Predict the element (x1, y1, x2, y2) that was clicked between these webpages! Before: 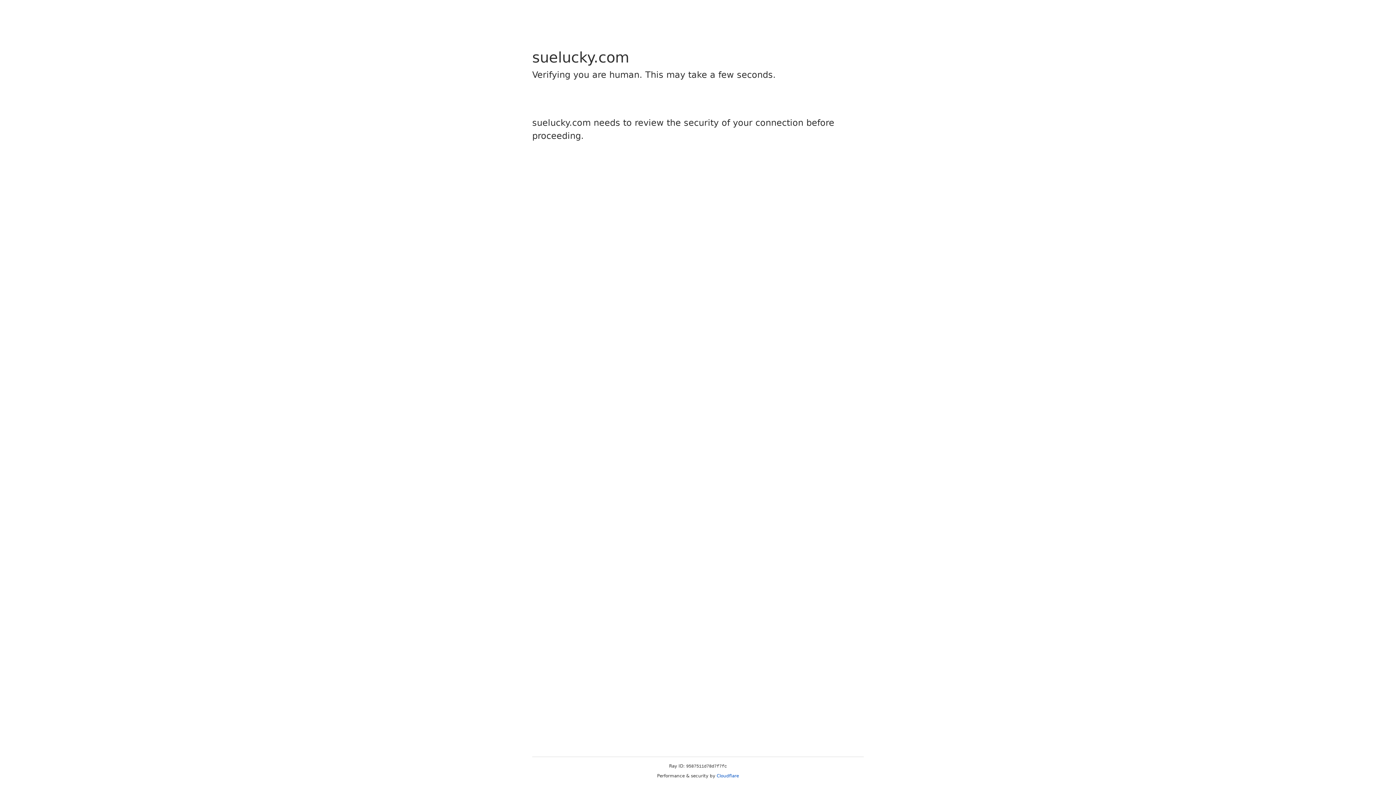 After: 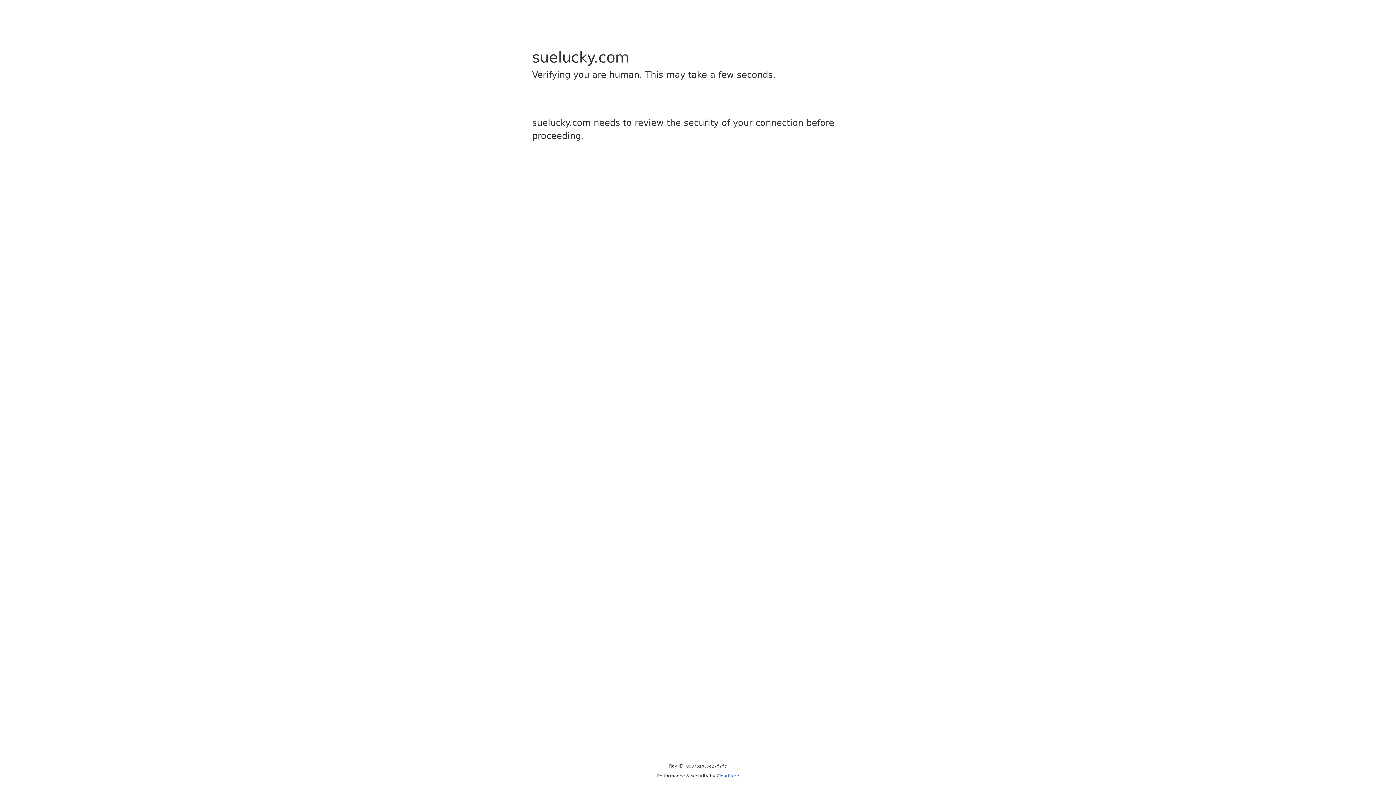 Action: bbox: (716, 773, 739, 778) label: Cloudflare